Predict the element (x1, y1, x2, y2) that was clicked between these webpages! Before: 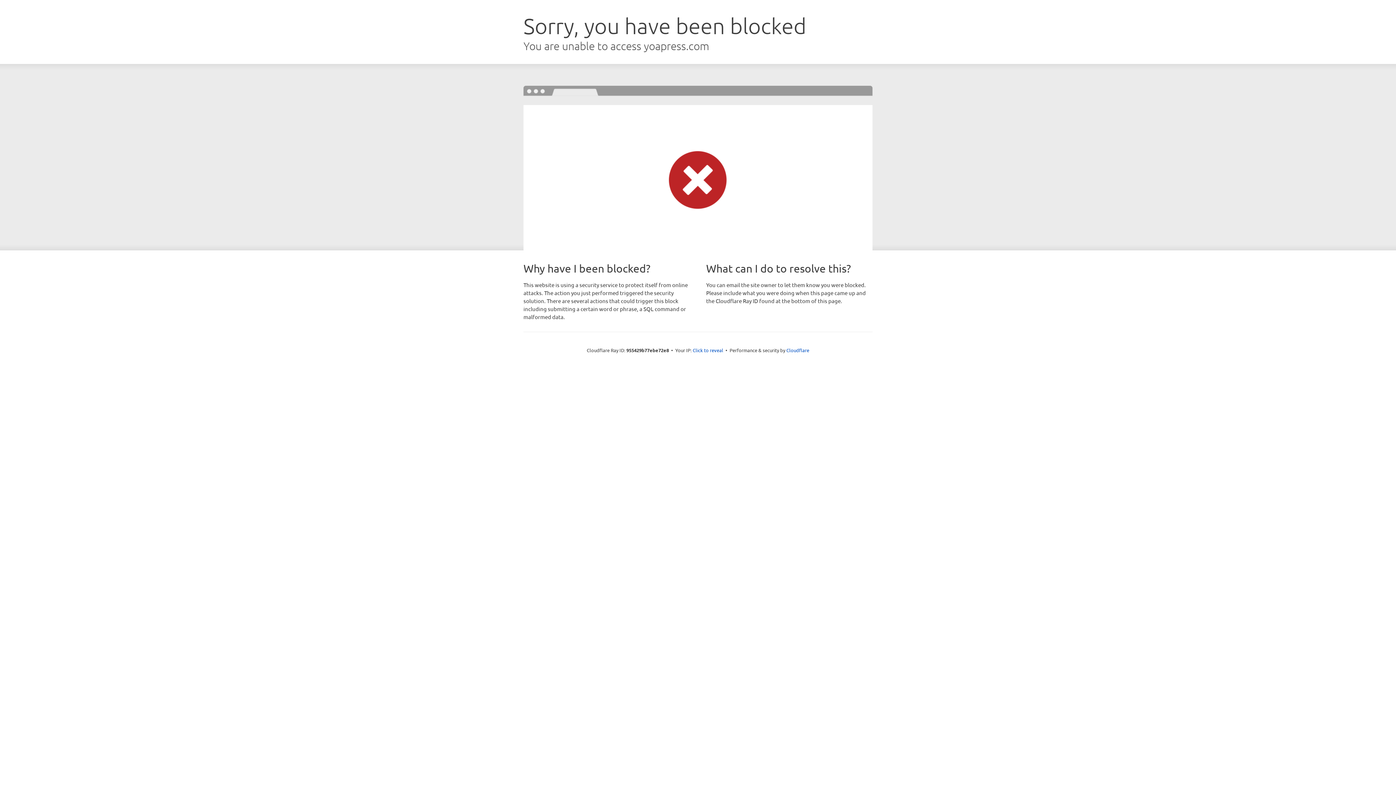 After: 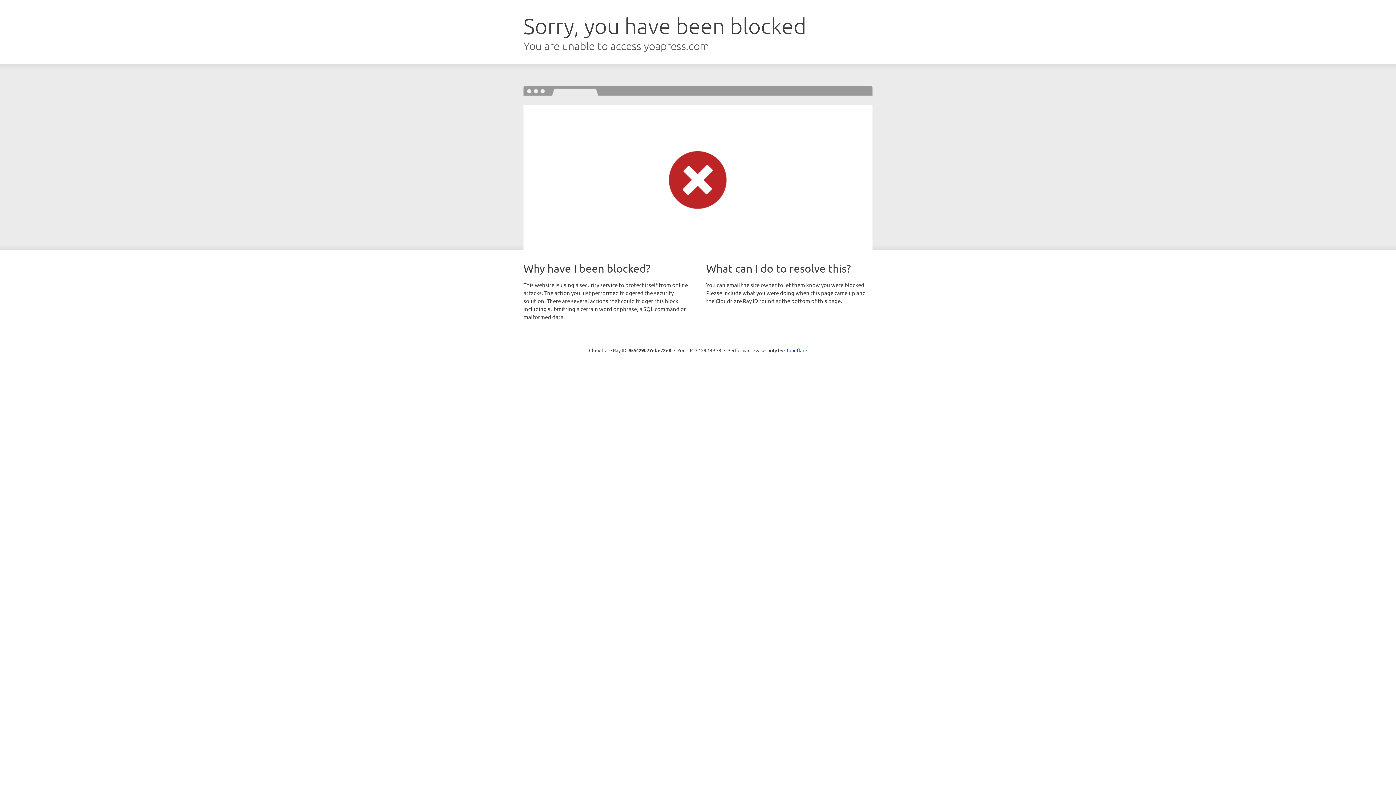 Action: bbox: (692, 346, 723, 353) label: Click to reveal